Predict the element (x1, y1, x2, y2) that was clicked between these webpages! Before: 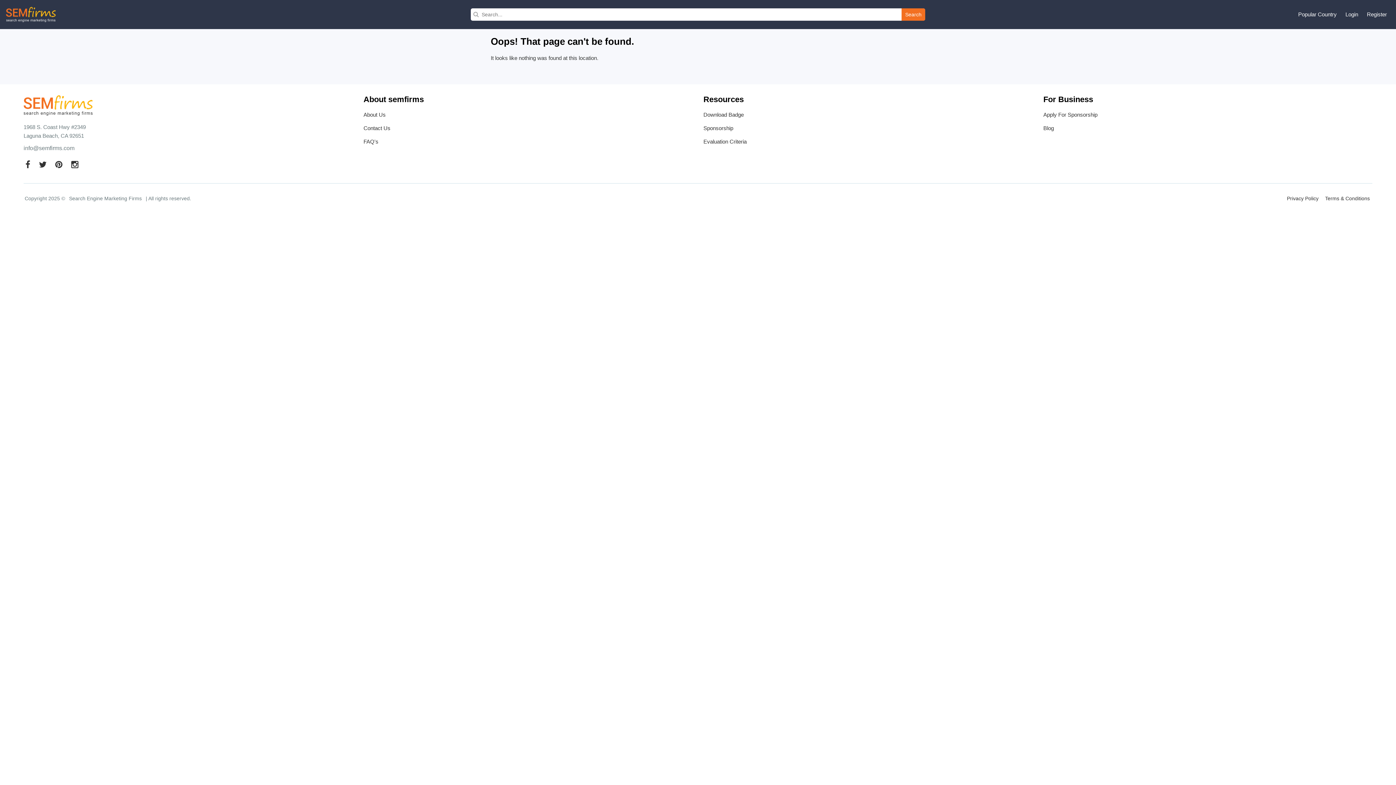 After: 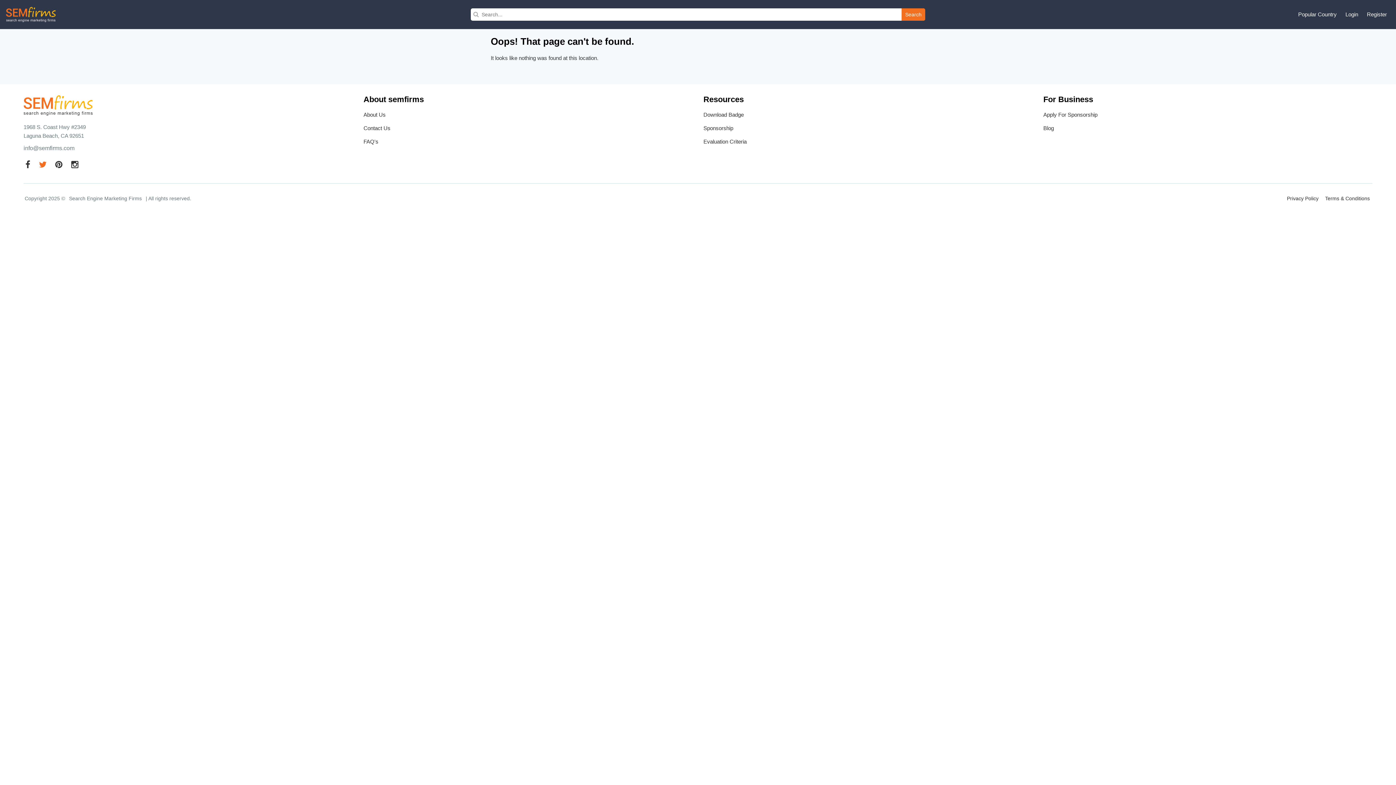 Action: bbox: (38, 158, 46, 172)